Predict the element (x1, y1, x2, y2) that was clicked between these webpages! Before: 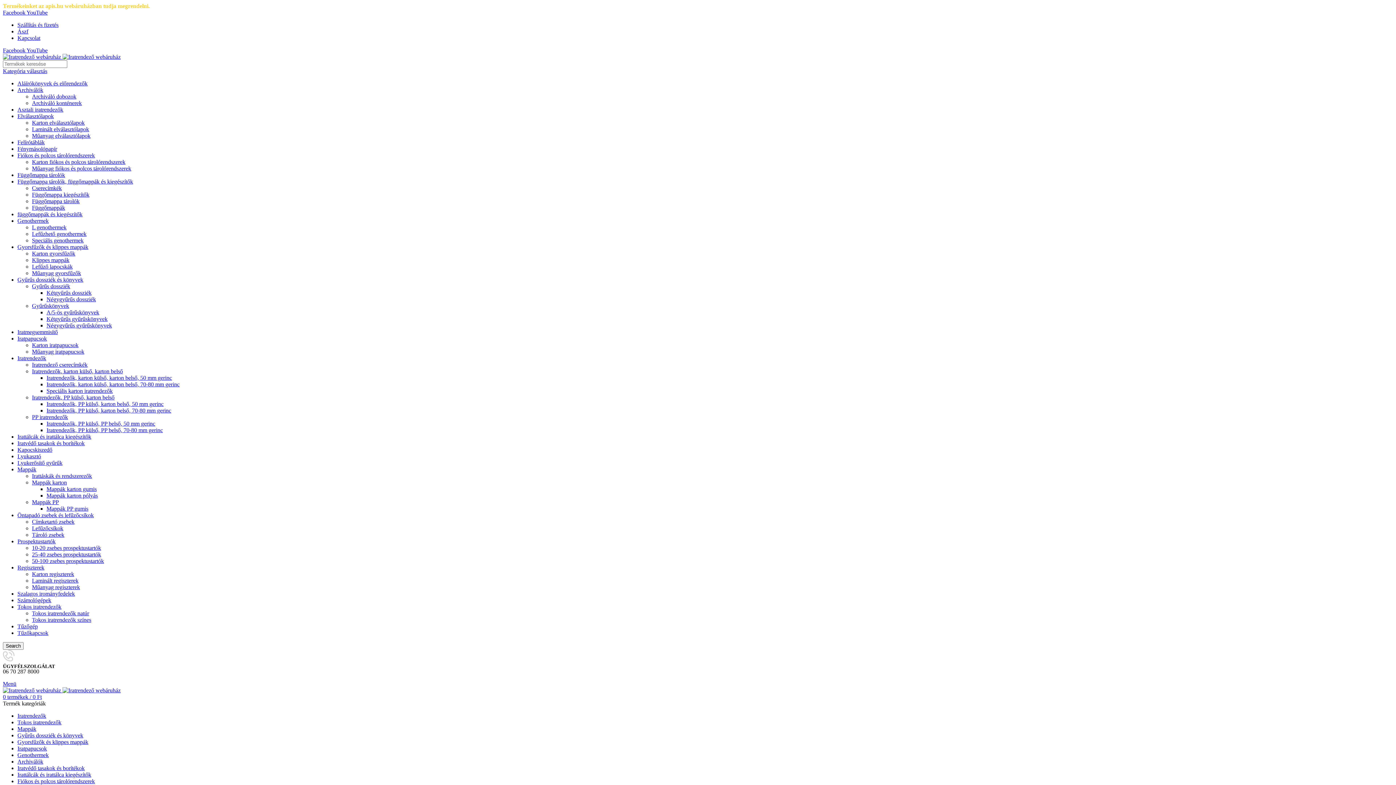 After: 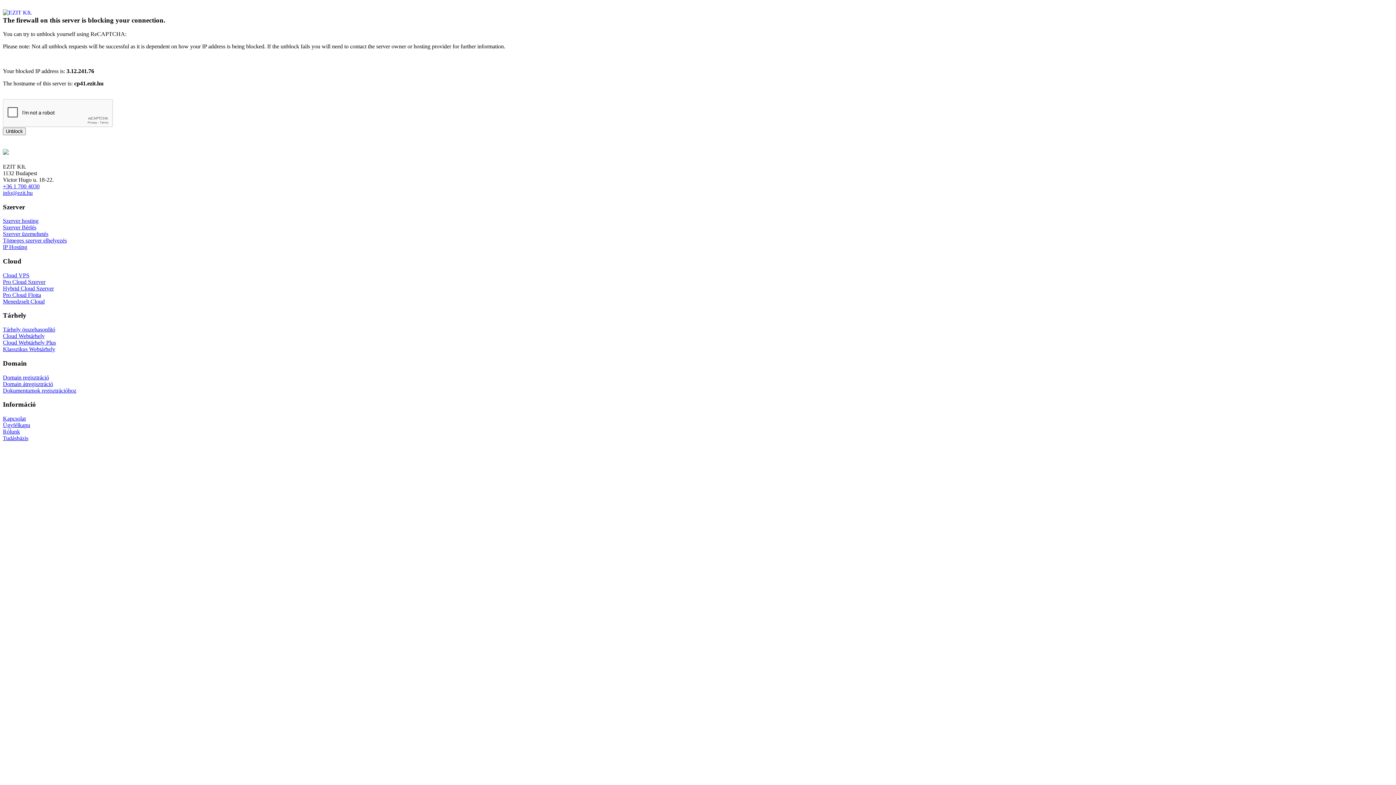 Action: label: Archiváló konténerek bbox: (32, 100, 81, 106)